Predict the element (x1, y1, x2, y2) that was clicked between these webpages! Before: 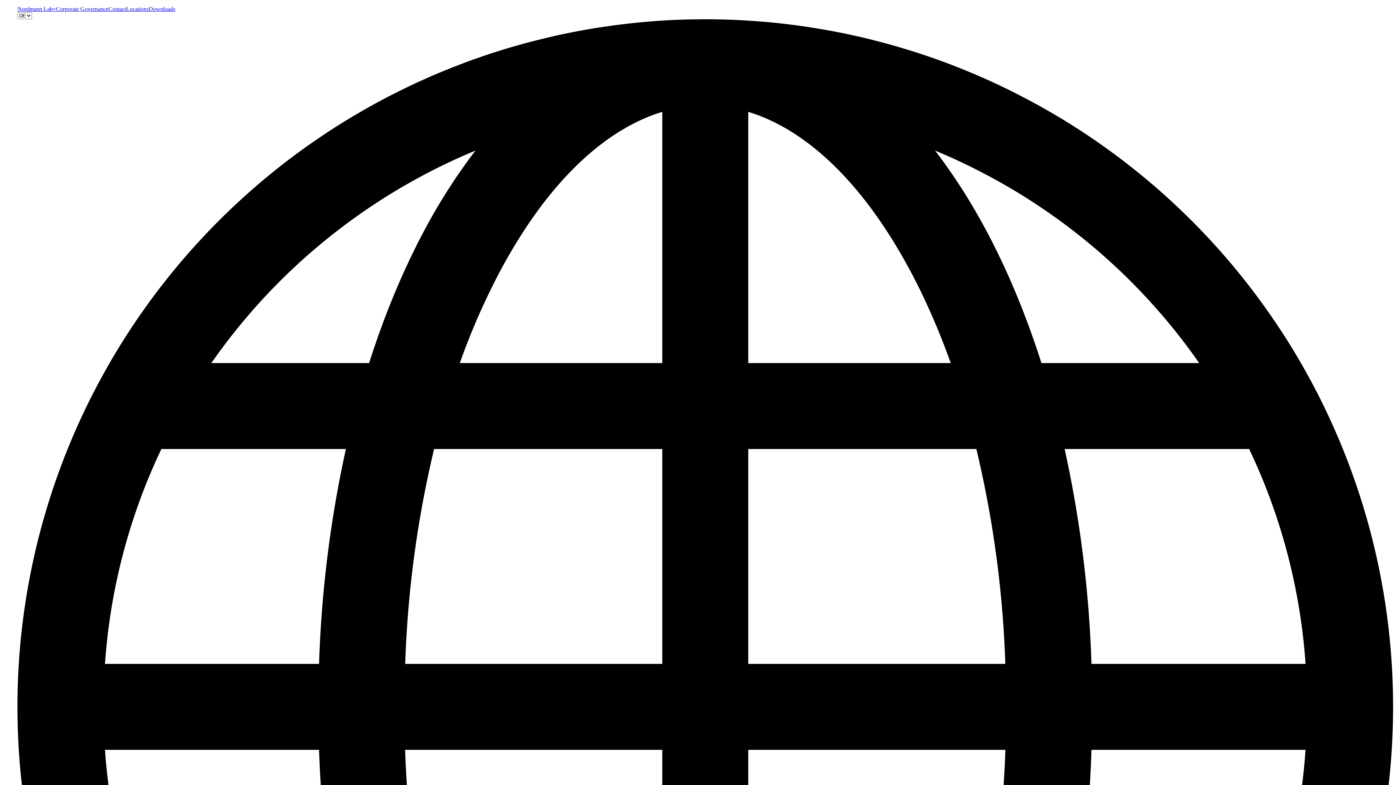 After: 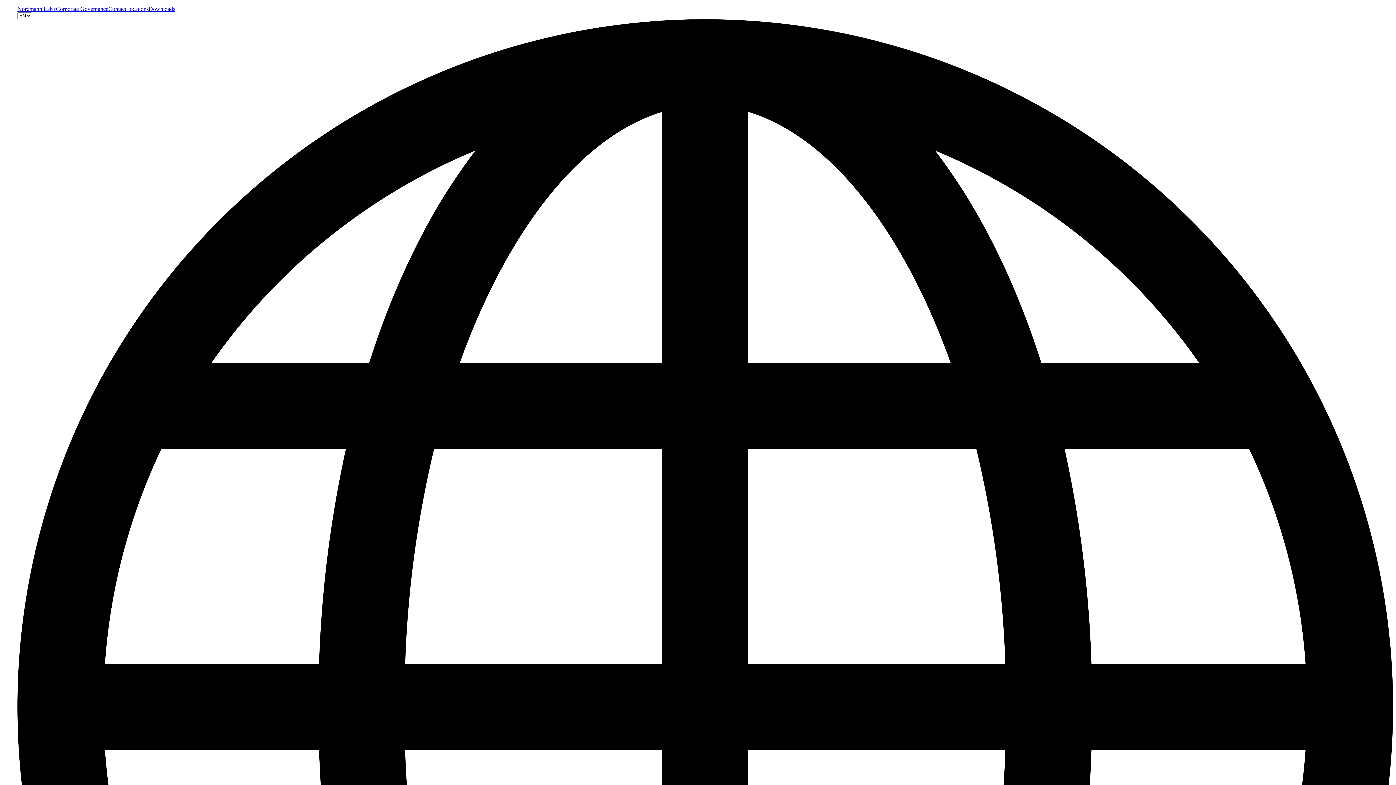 Action: label: Locations bbox: (126, 5, 148, 12)